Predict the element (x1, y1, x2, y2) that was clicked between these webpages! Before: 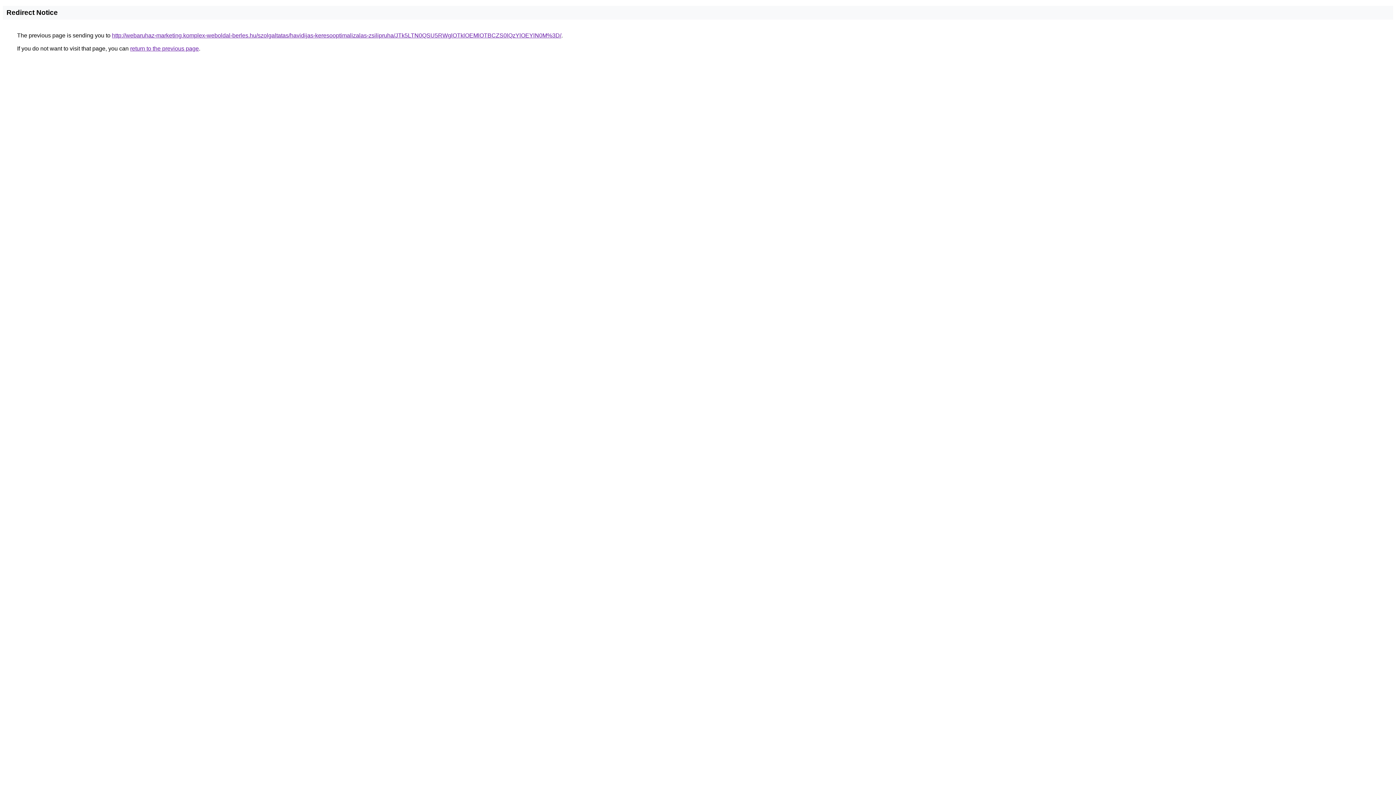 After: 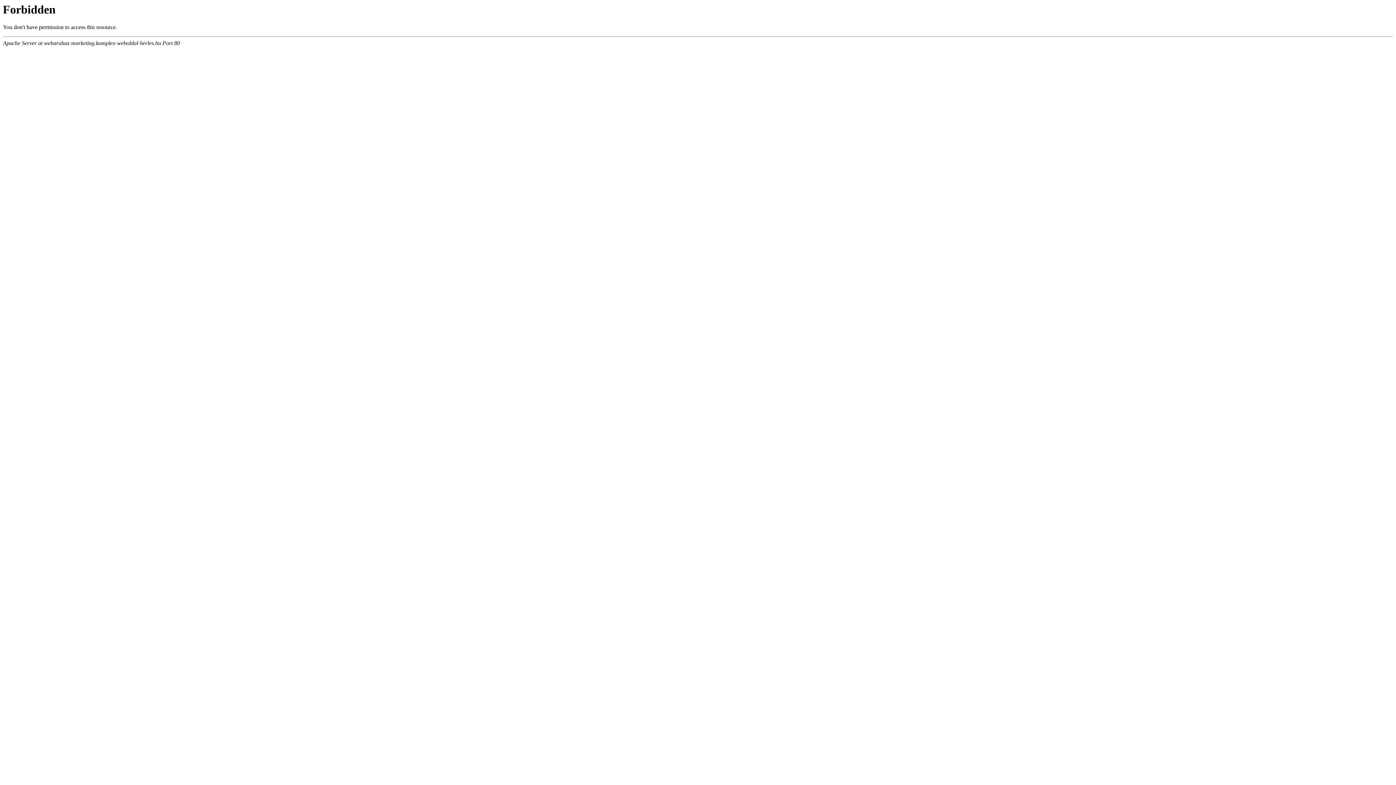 Action: label: http://webaruhaz-marketing.komplex-weboldal-berles.hu/szolgaltatas/havidijas-keresooptimalizalas-zsilipruha/JTk5LTN0QSU5RWglOTklOEMlOTBCZS0lQzYlOEYlN0M%3D/ bbox: (112, 32, 561, 38)